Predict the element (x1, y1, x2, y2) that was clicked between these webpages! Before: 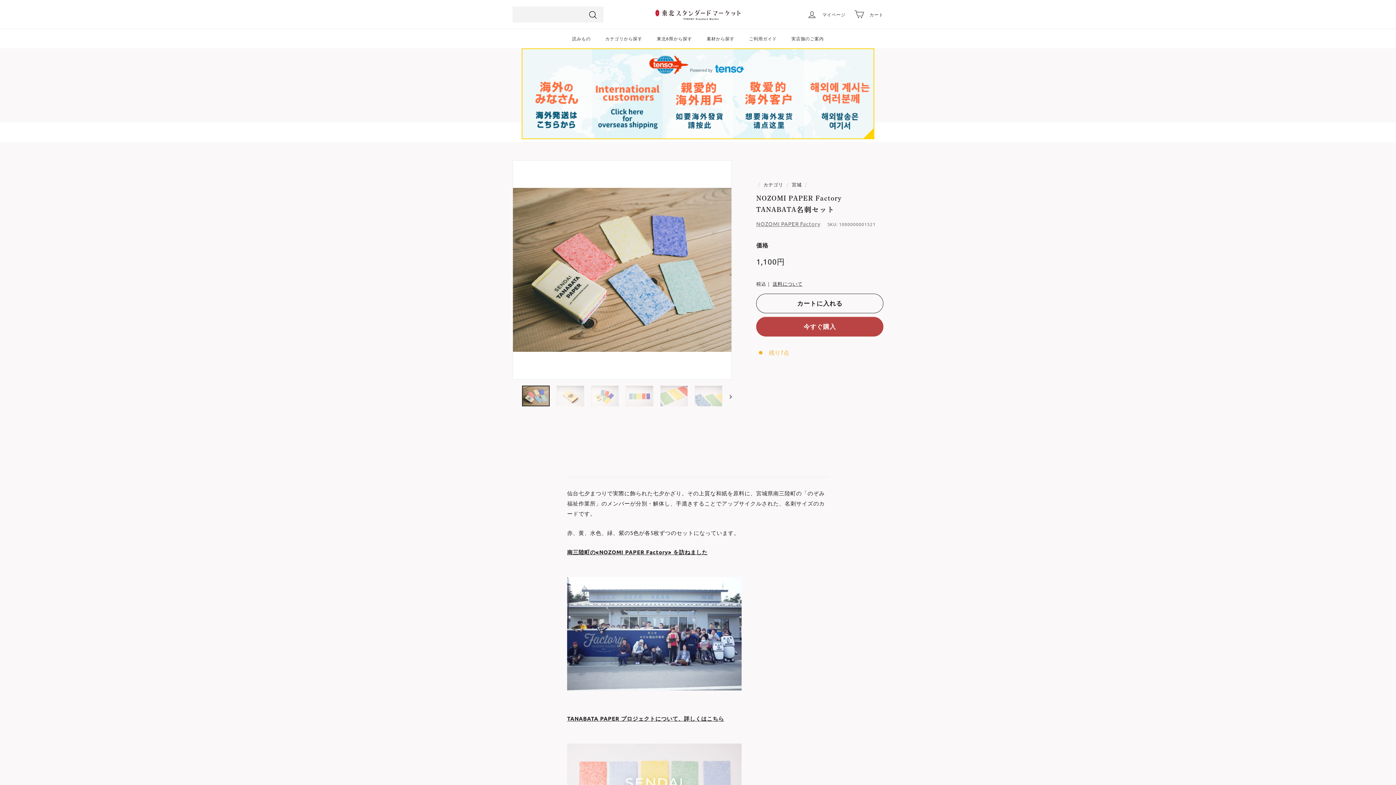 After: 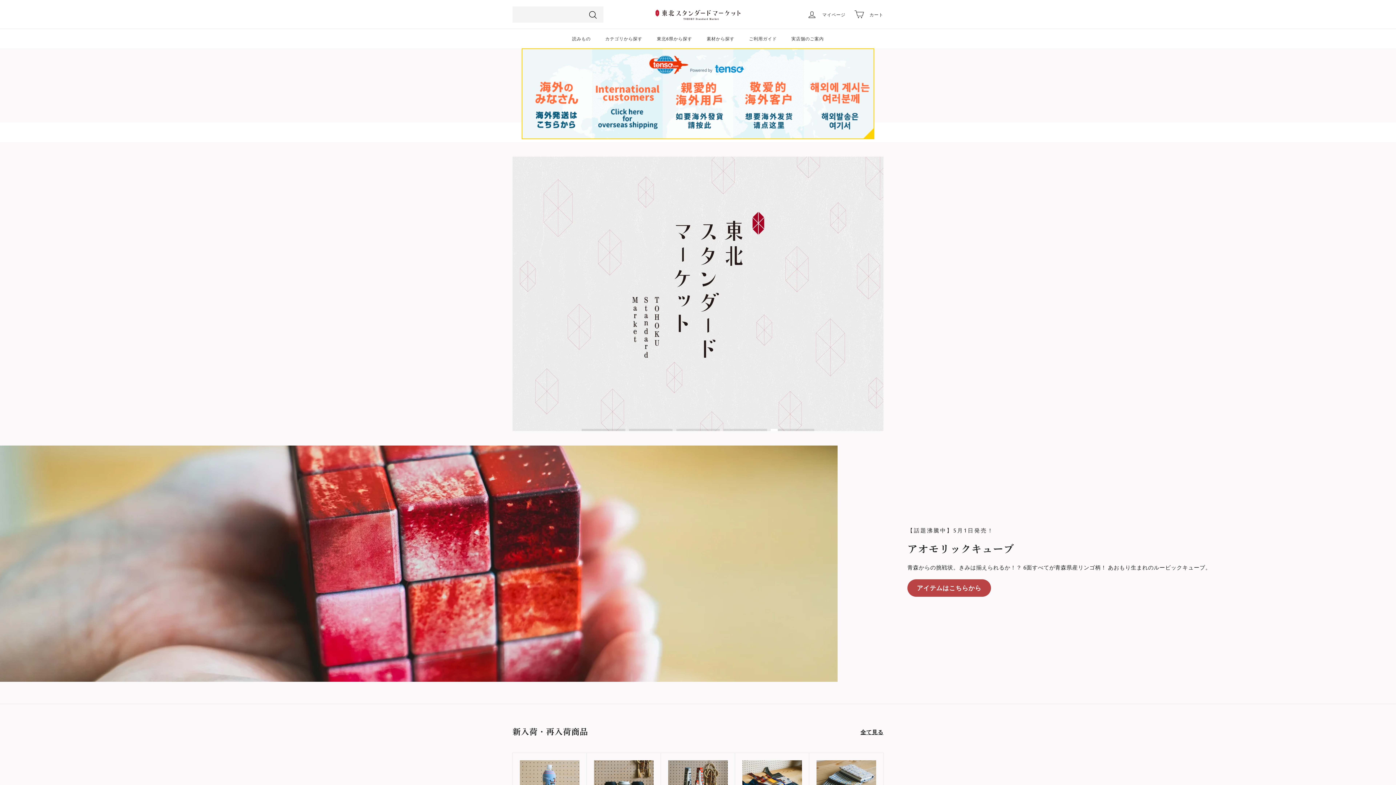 Action: bbox: (632, 5, 763, 23)